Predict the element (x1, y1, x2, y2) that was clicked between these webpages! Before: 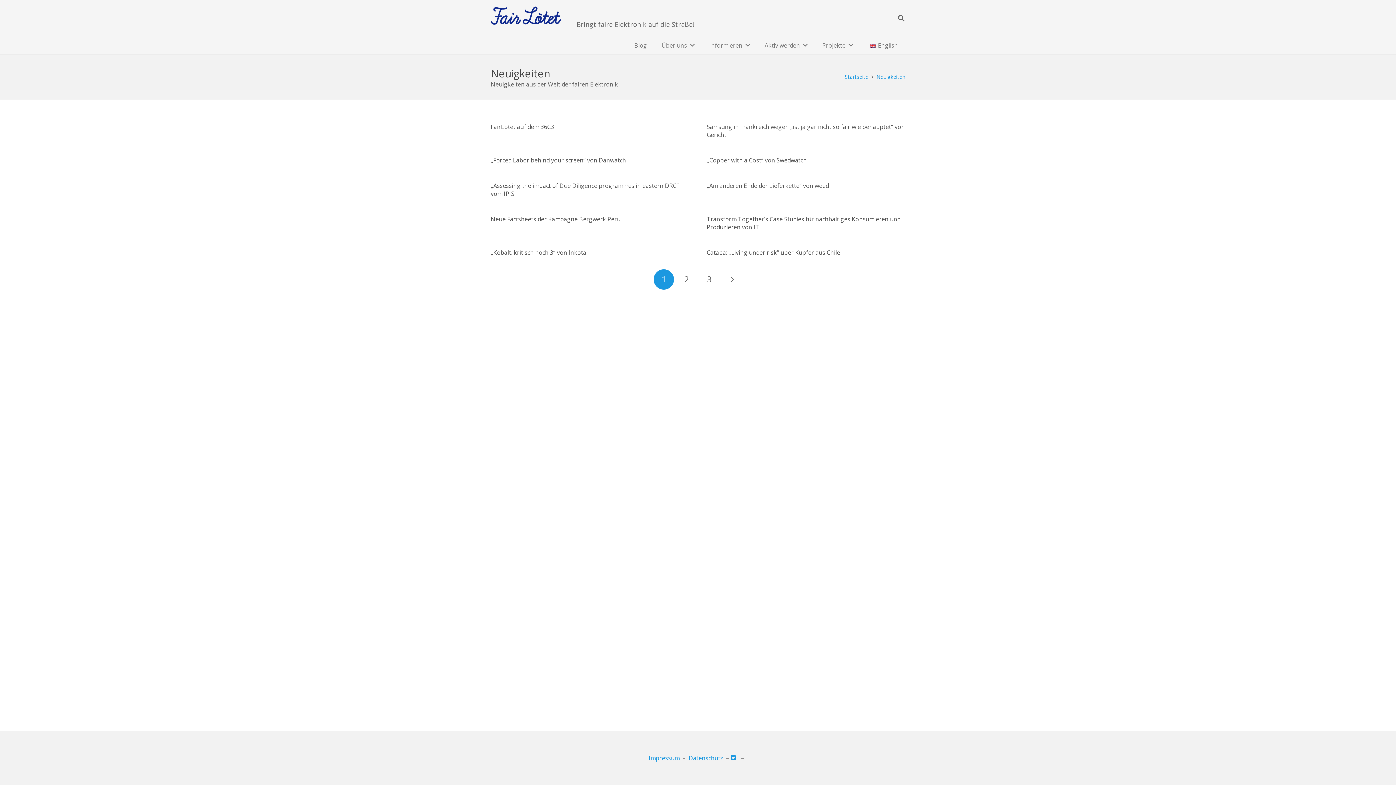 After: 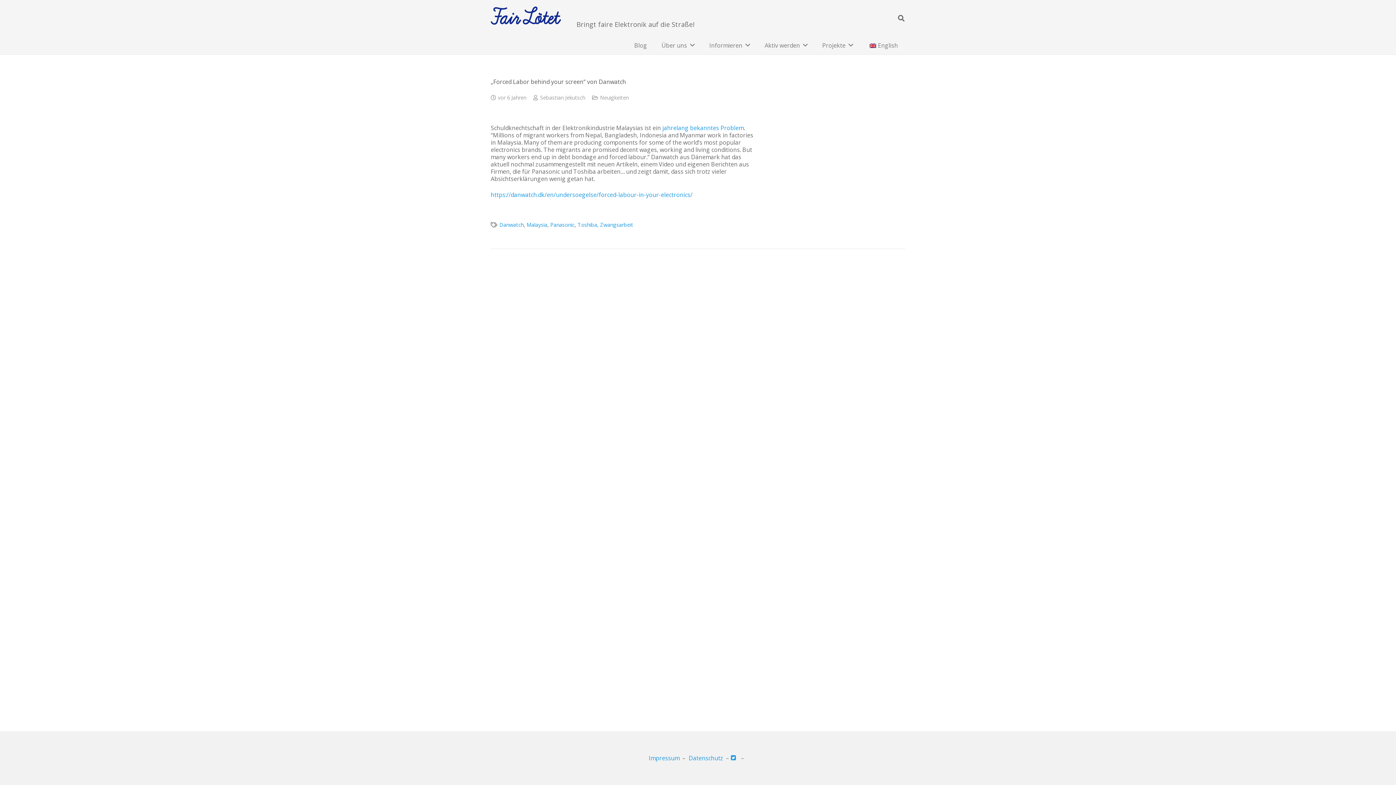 Action: bbox: (490, 156, 626, 164) label: „Forced Labor behind your screen“ von Danwatch